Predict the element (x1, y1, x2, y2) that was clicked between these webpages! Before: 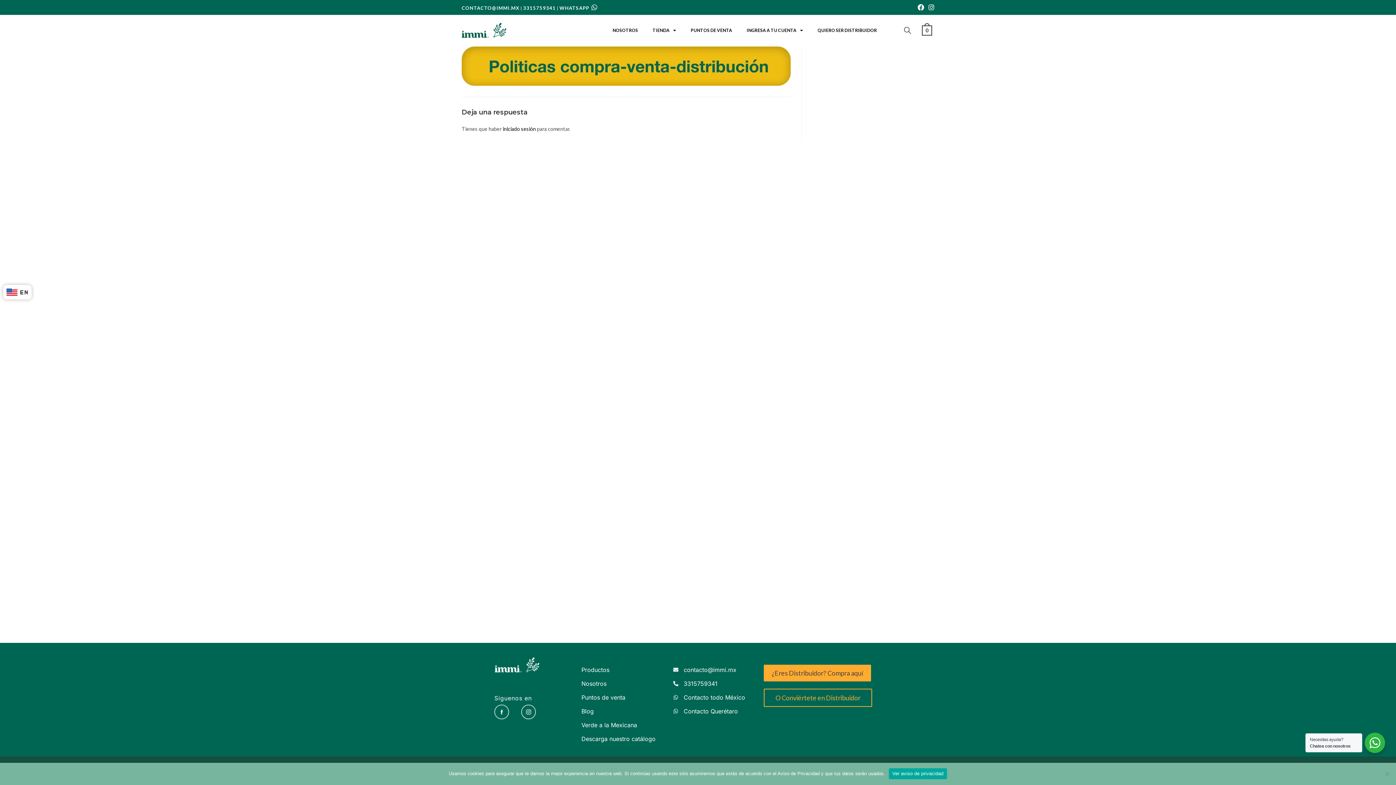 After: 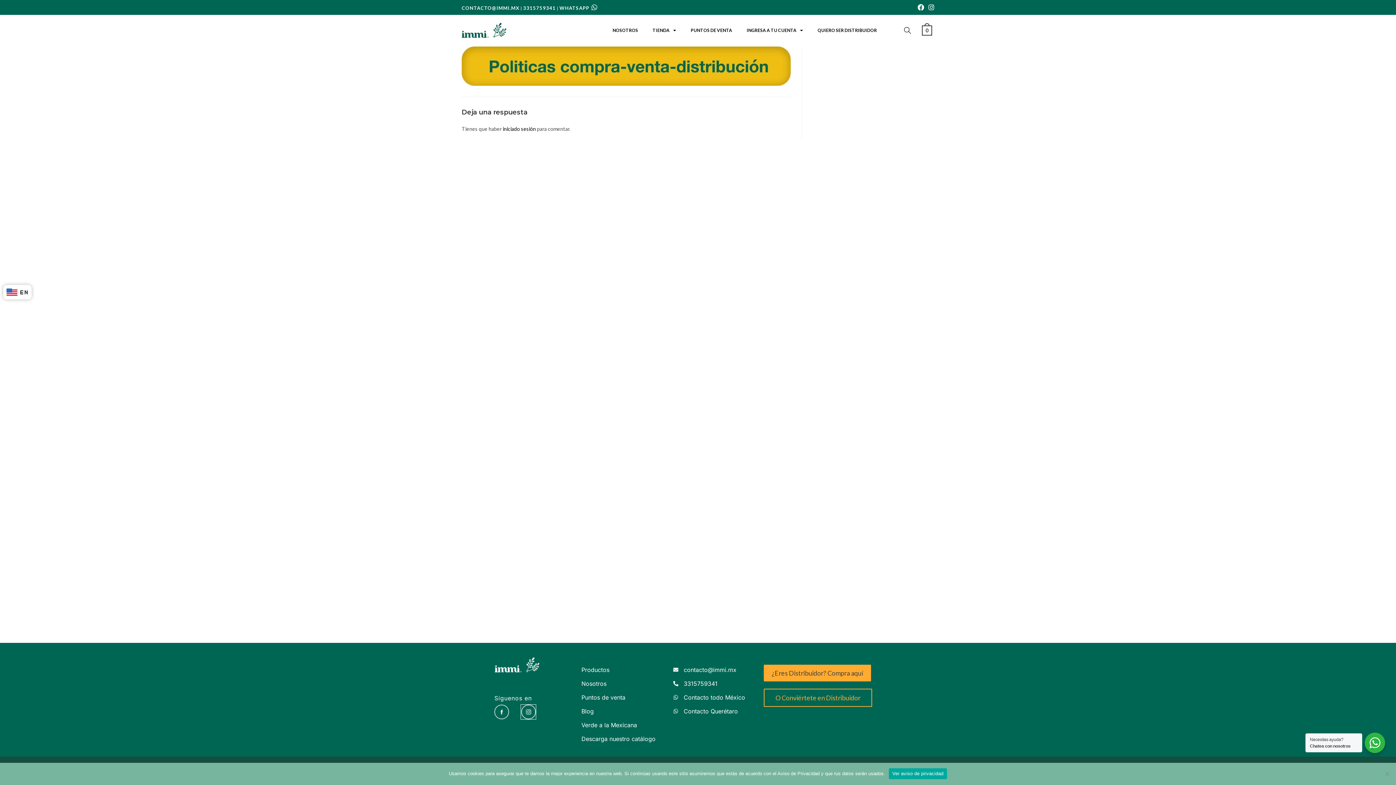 Action: bbox: (521, 705, 536, 719)